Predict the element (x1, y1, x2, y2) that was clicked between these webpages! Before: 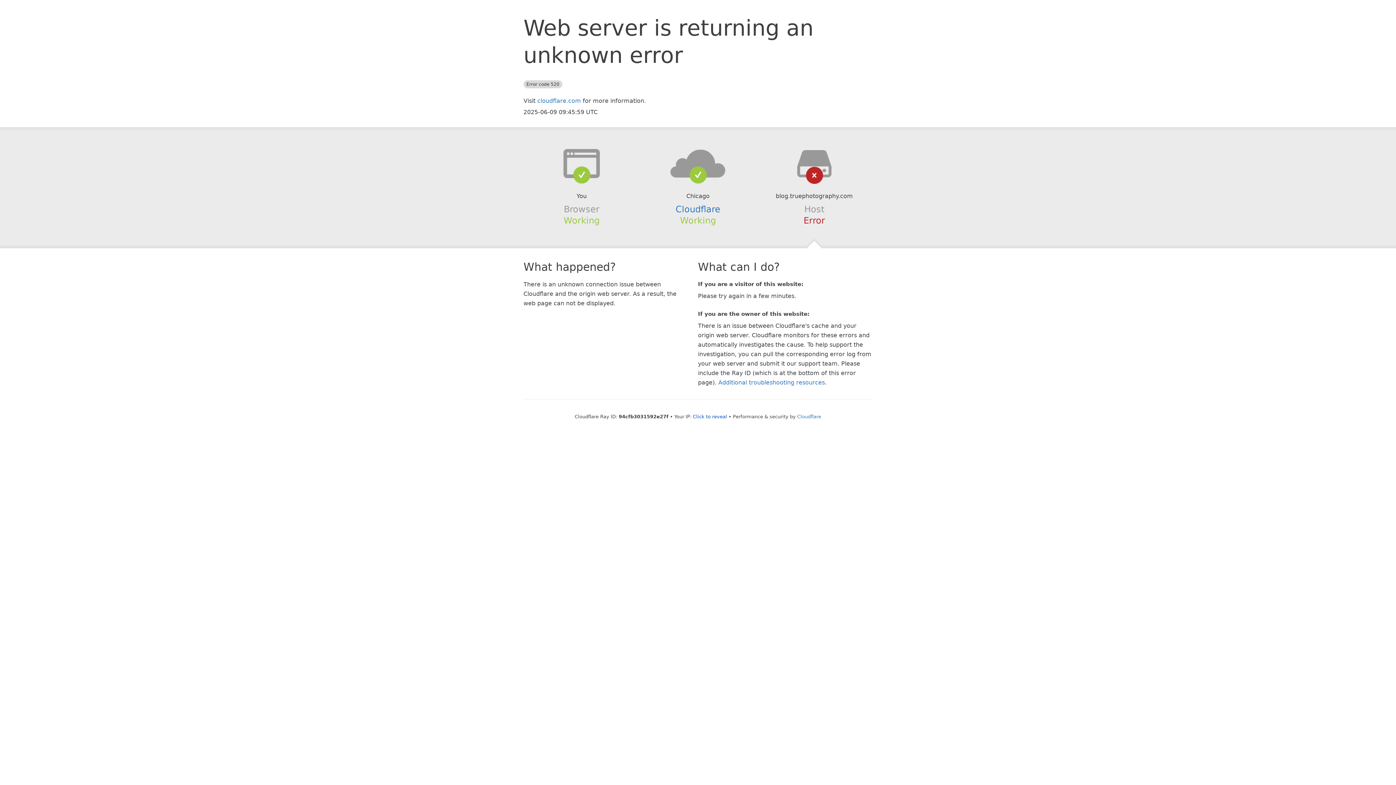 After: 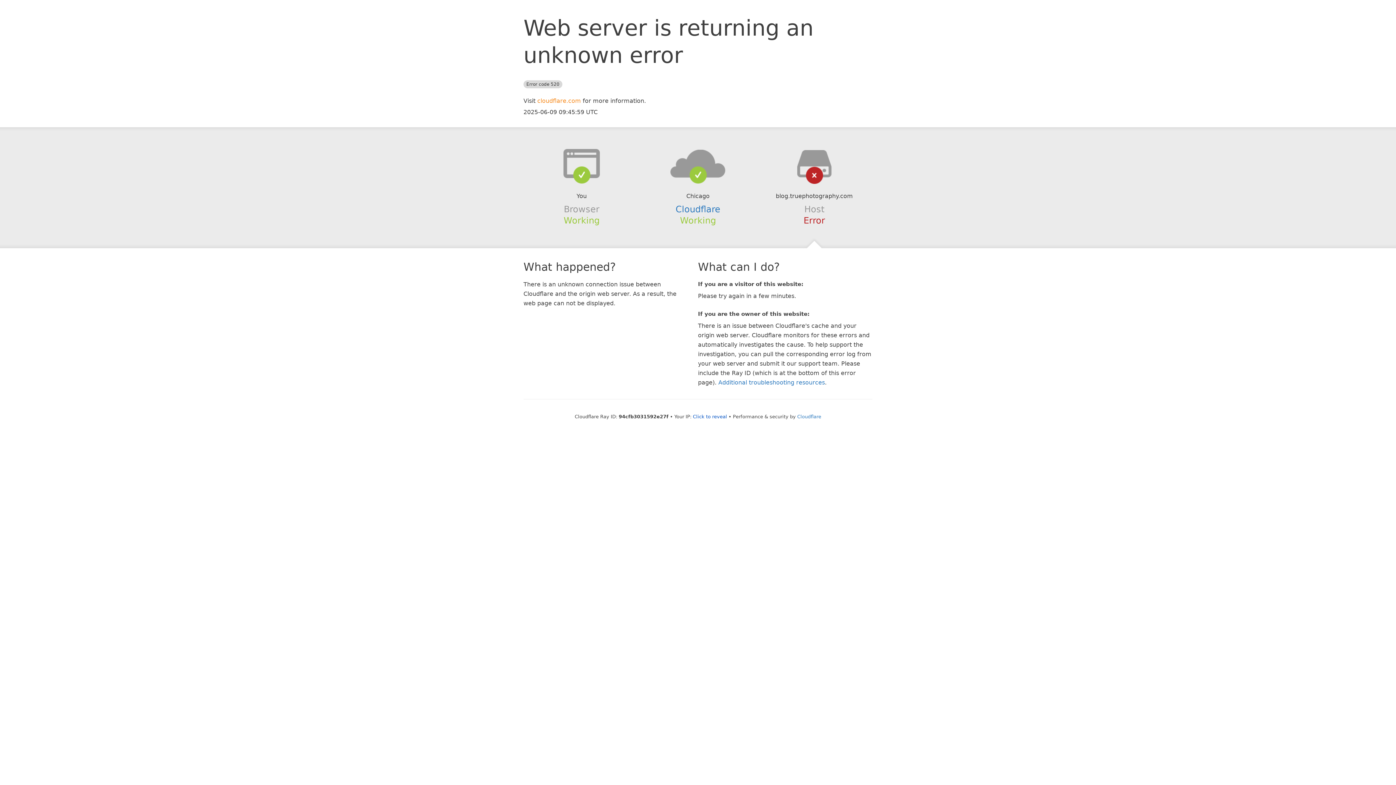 Action: bbox: (537, 97, 581, 104) label: cloudflare.com